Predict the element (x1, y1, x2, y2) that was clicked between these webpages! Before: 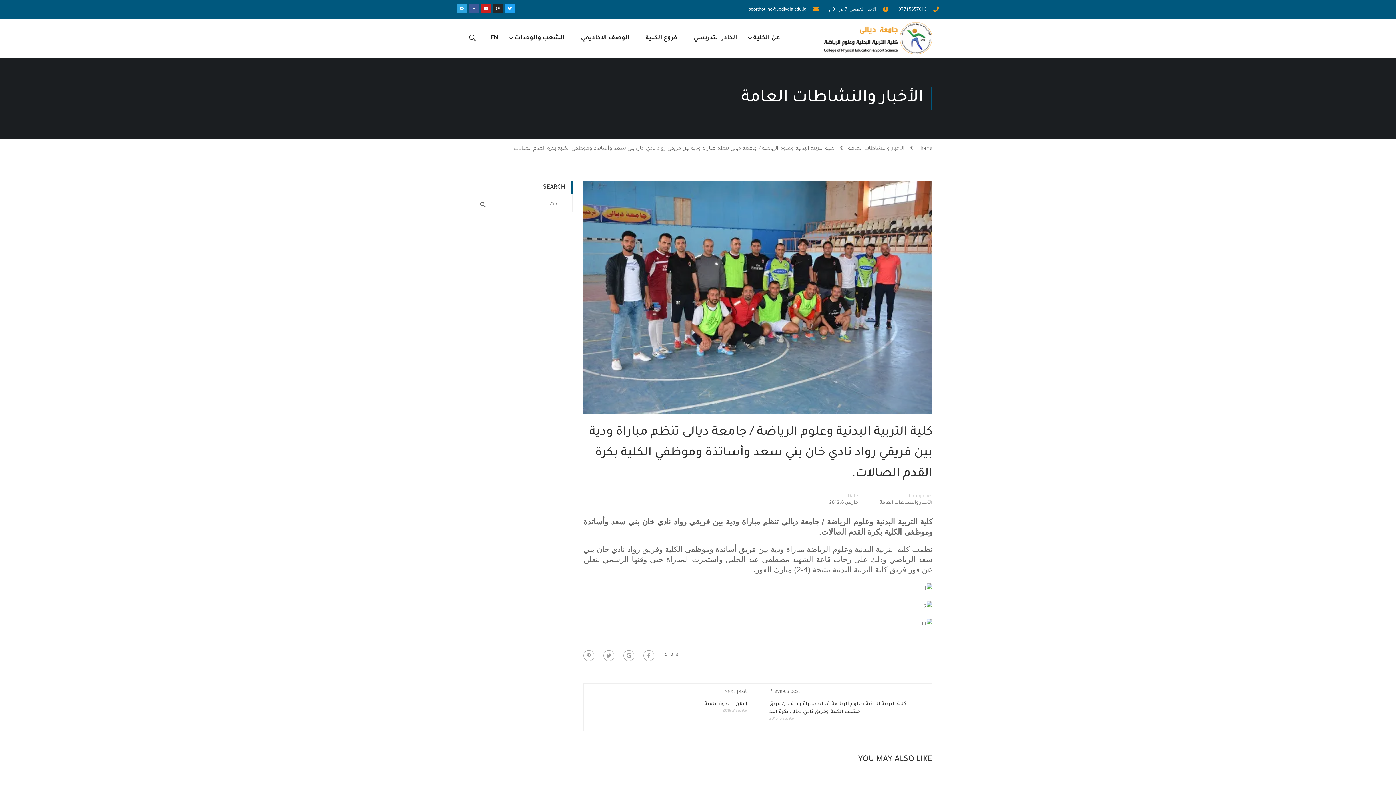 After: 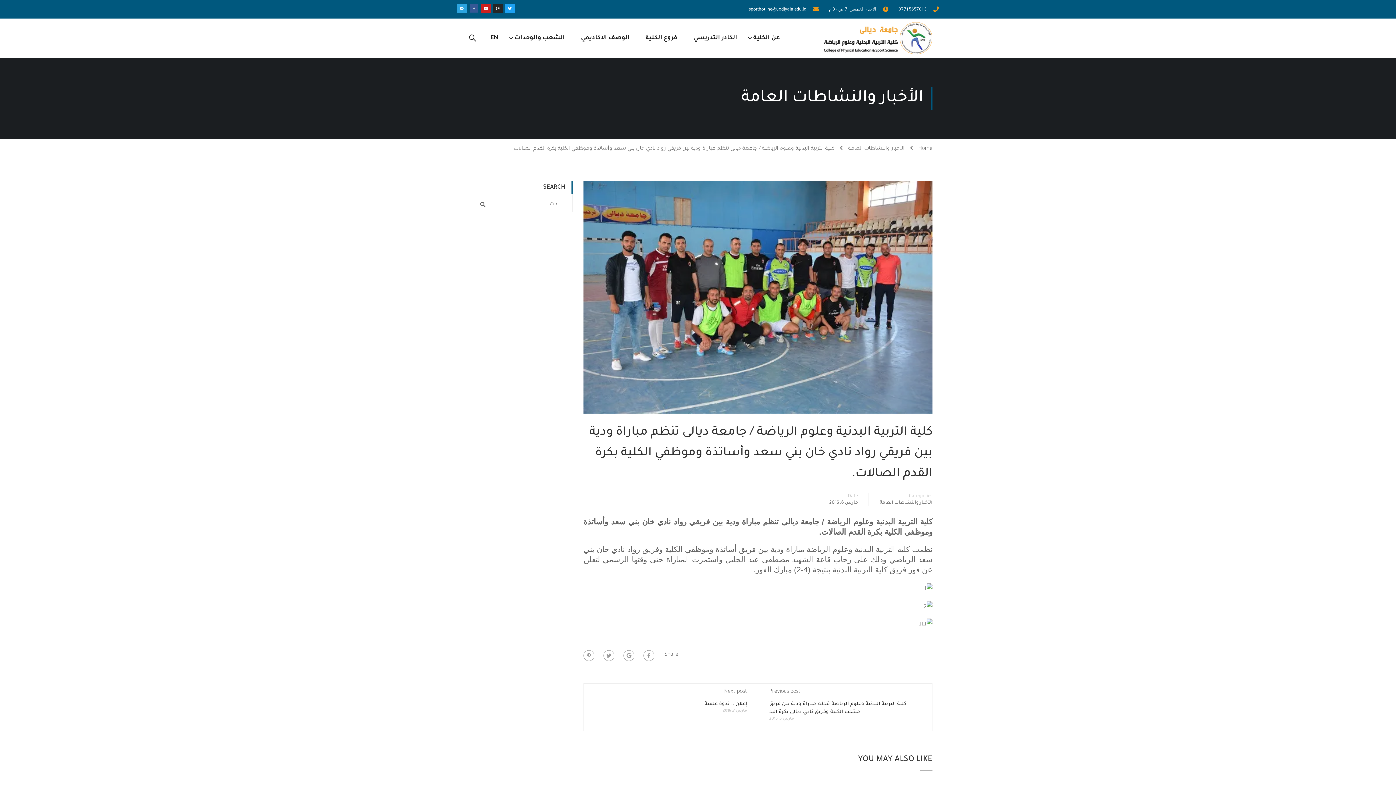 Action: bbox: (469, 3, 478, 13) label: Facebook-f